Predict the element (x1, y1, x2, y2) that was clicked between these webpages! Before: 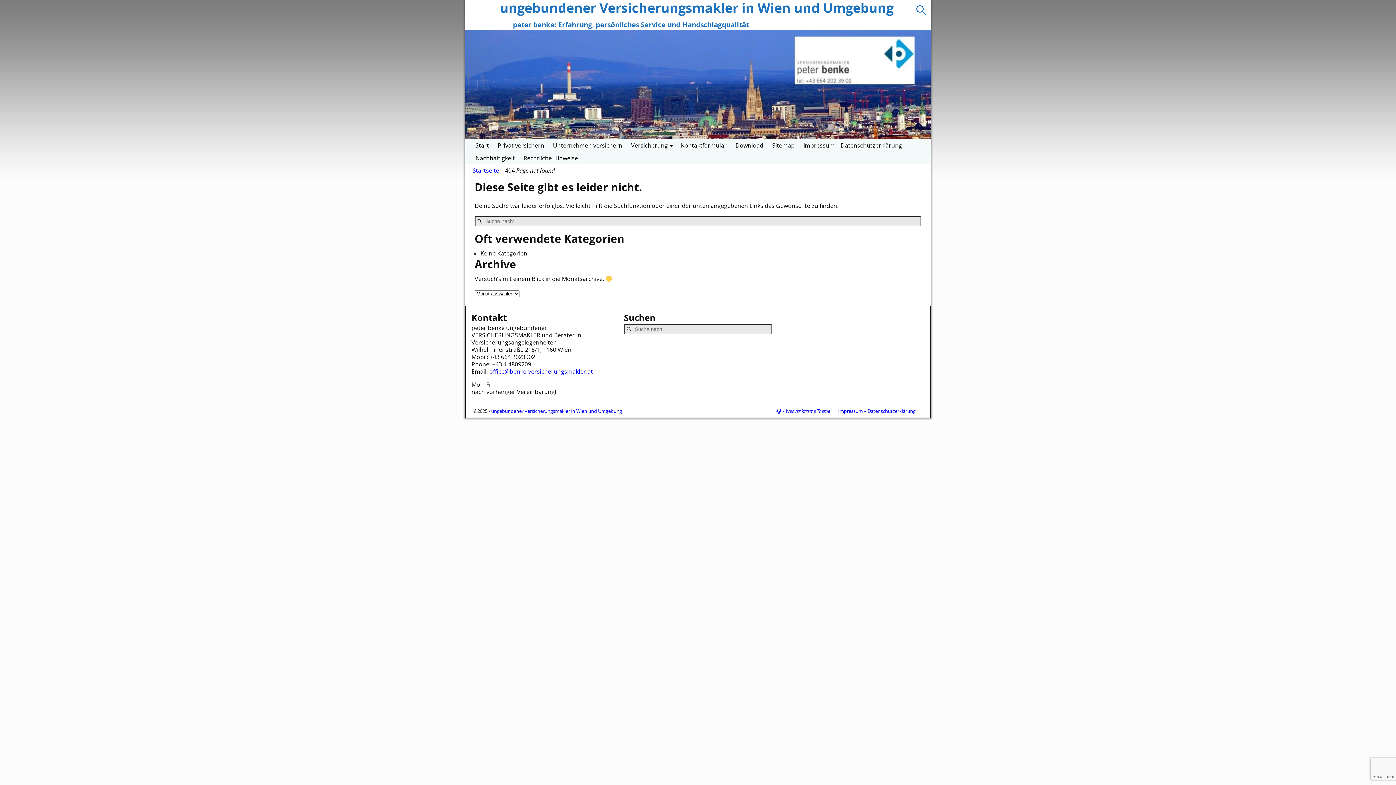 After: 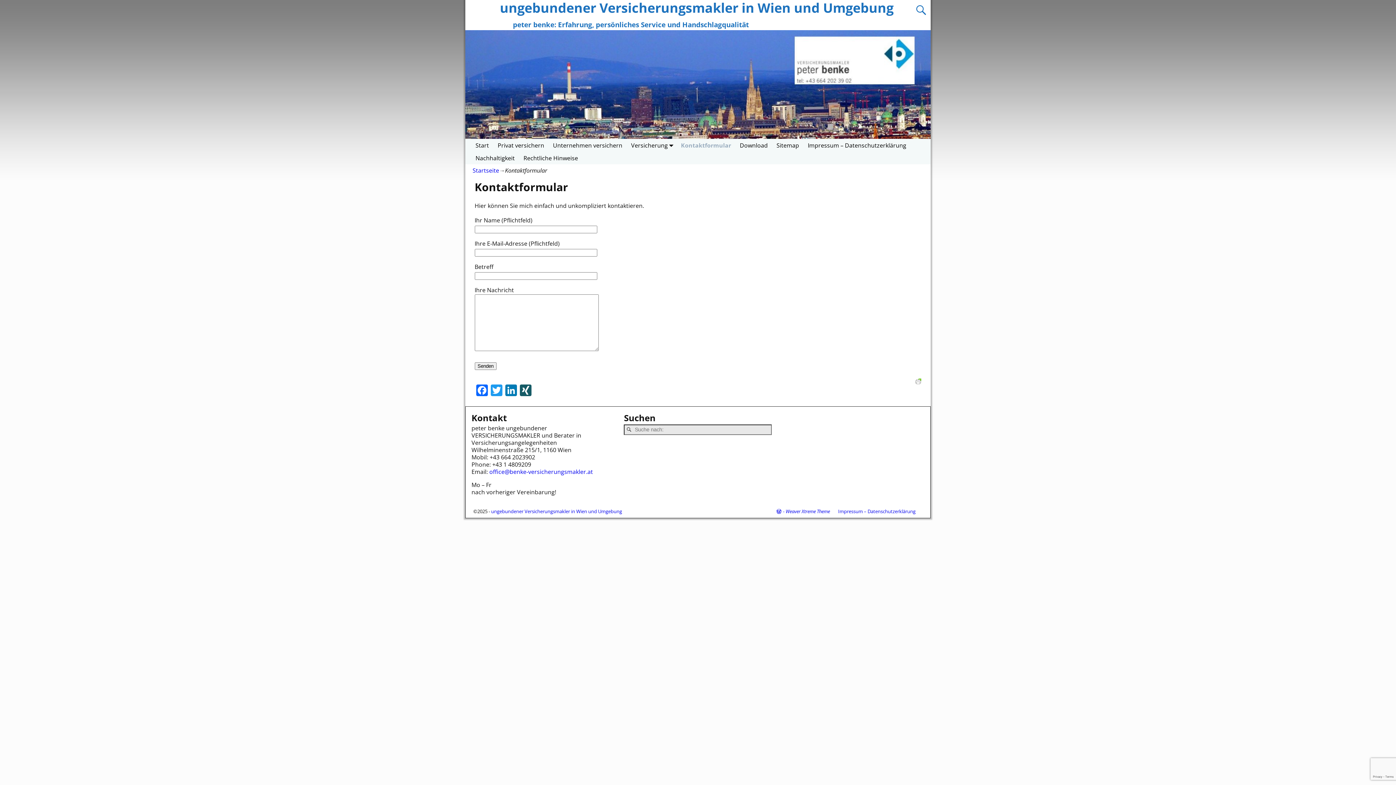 Action: bbox: (676, 138, 731, 151) label: Kontaktformular